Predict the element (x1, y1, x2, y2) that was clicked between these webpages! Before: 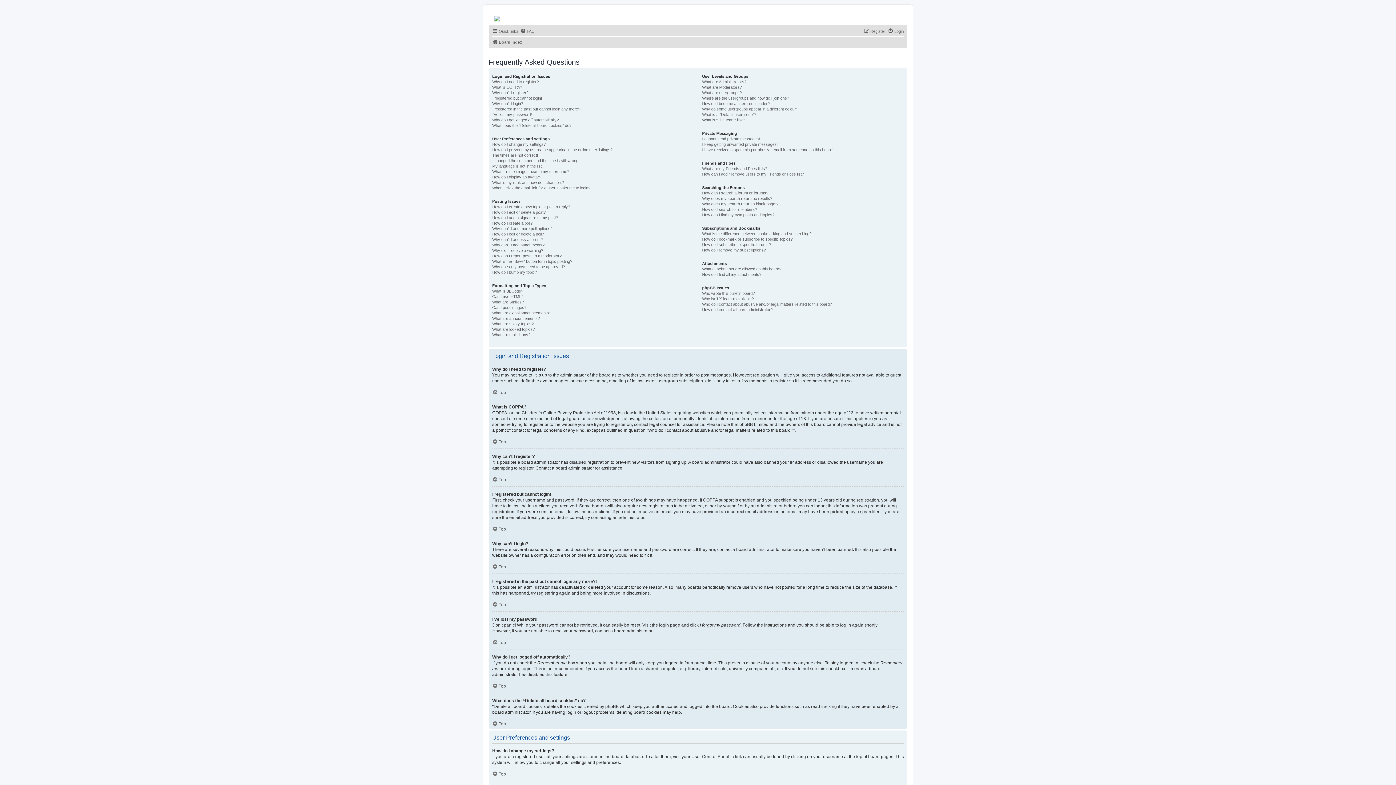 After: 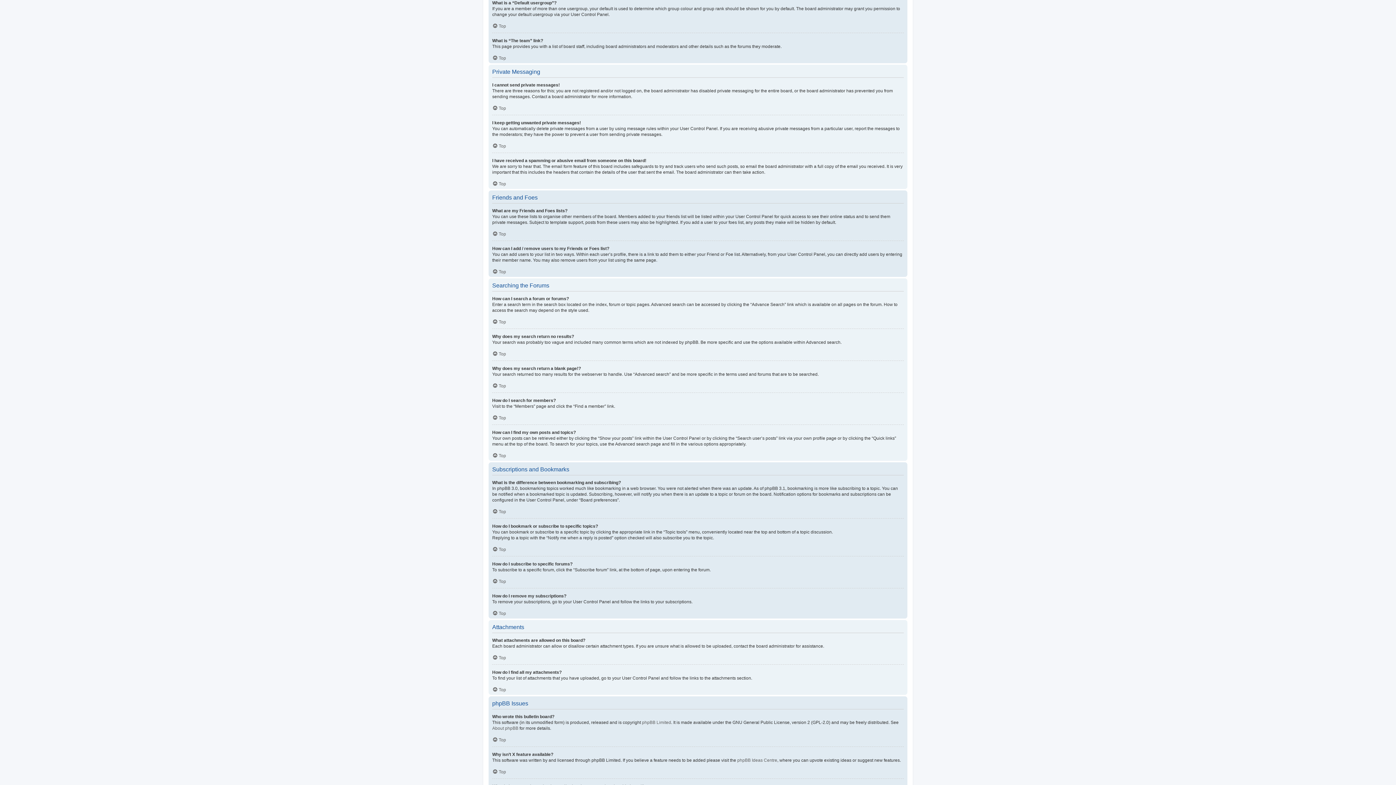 Action: label: What is a “Default usergroup”? bbox: (702, 112, 756, 117)